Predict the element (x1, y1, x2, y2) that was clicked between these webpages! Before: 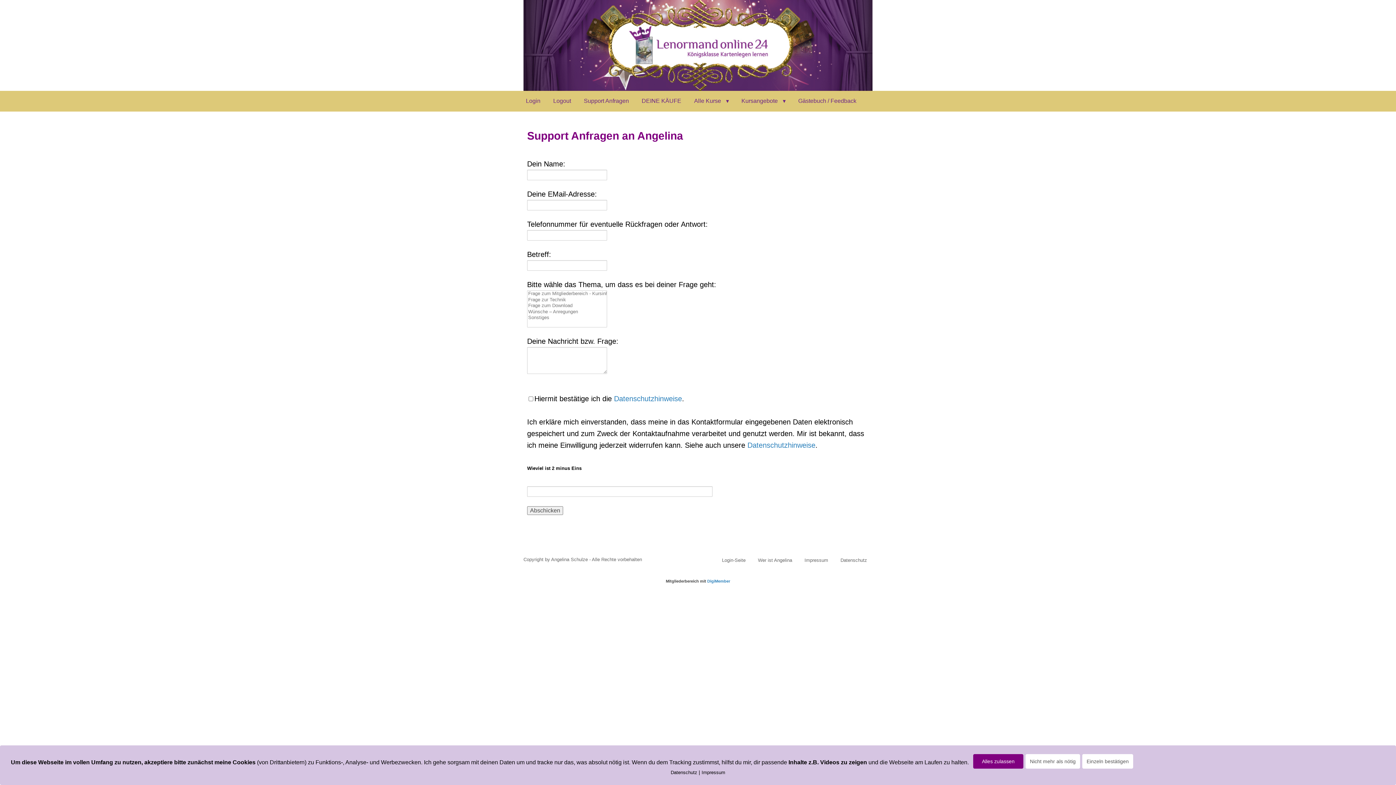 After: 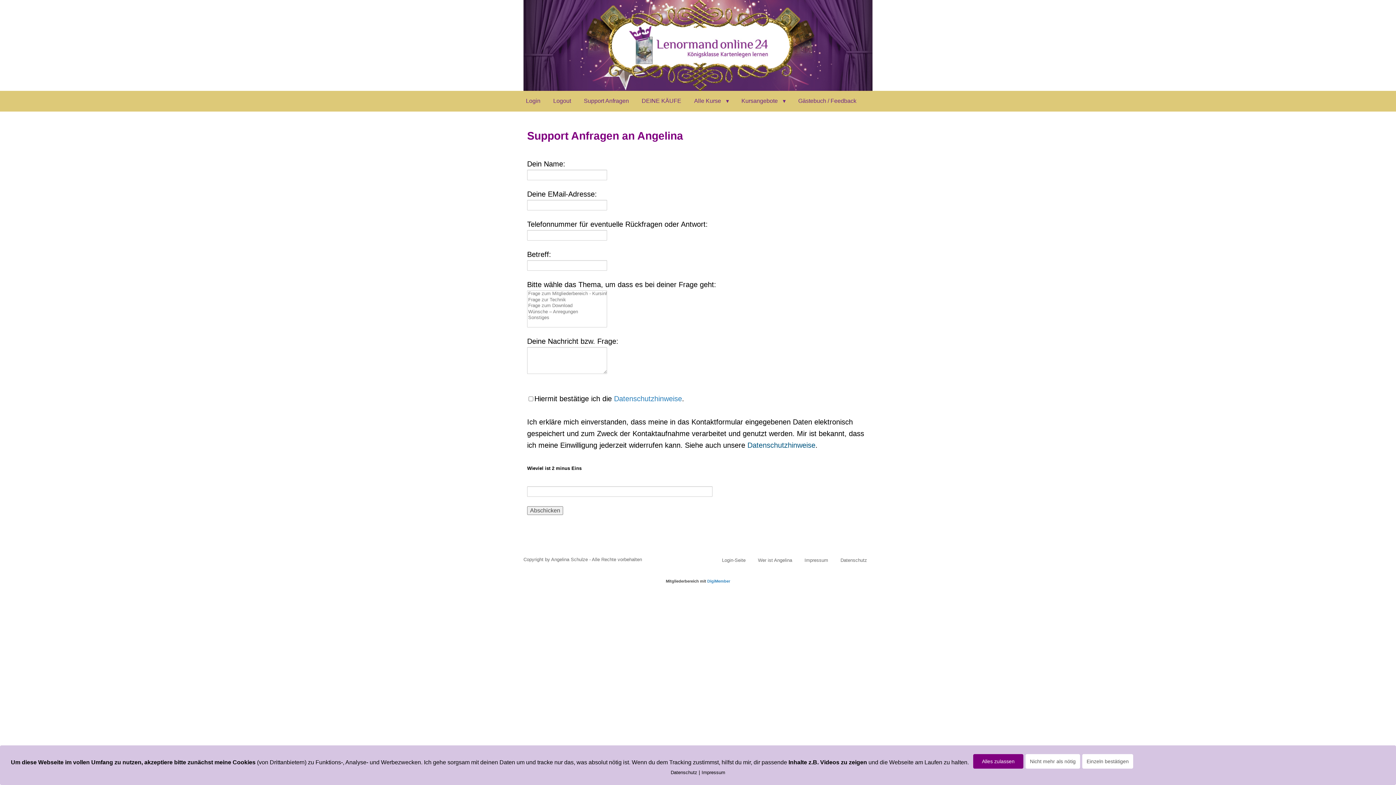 Action: label: Datenschutzhinweise bbox: (747, 441, 815, 449)